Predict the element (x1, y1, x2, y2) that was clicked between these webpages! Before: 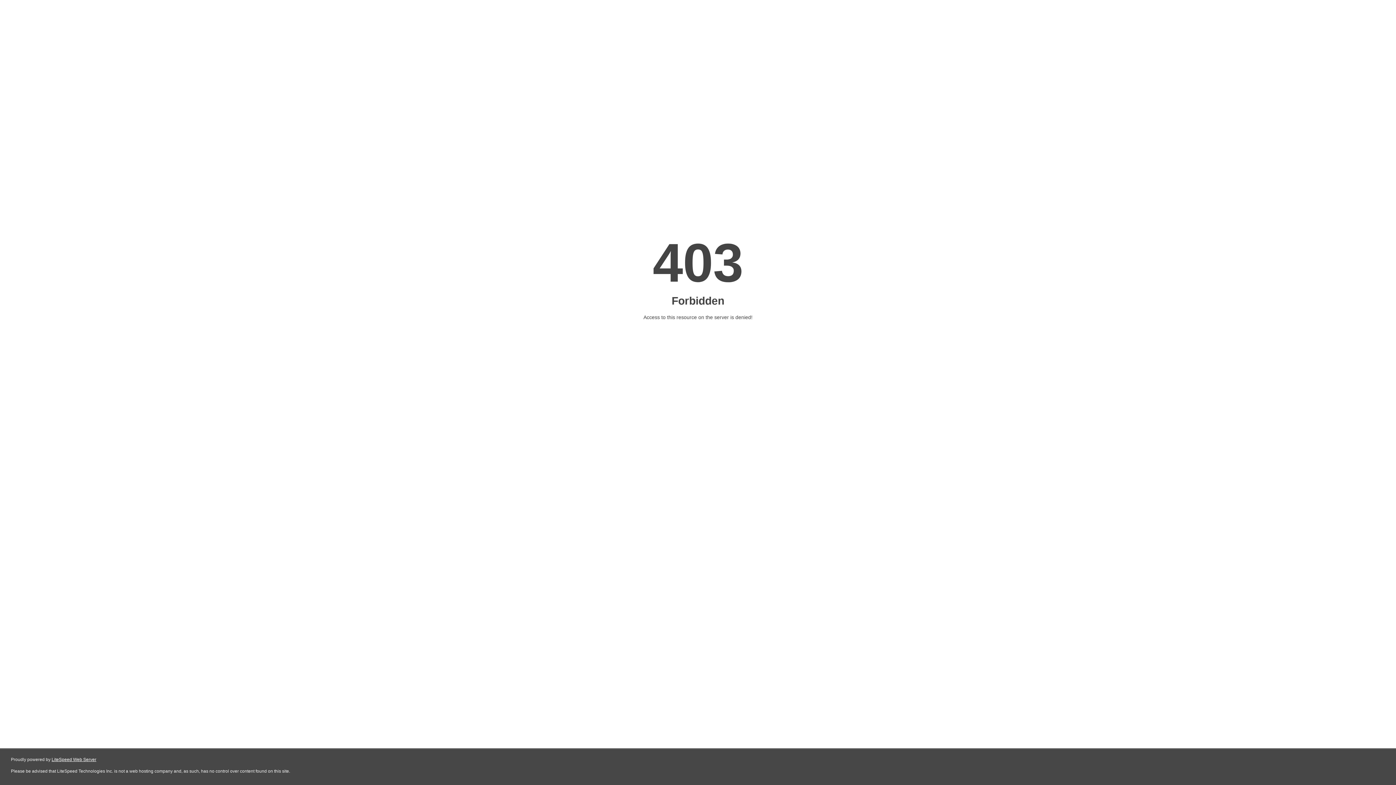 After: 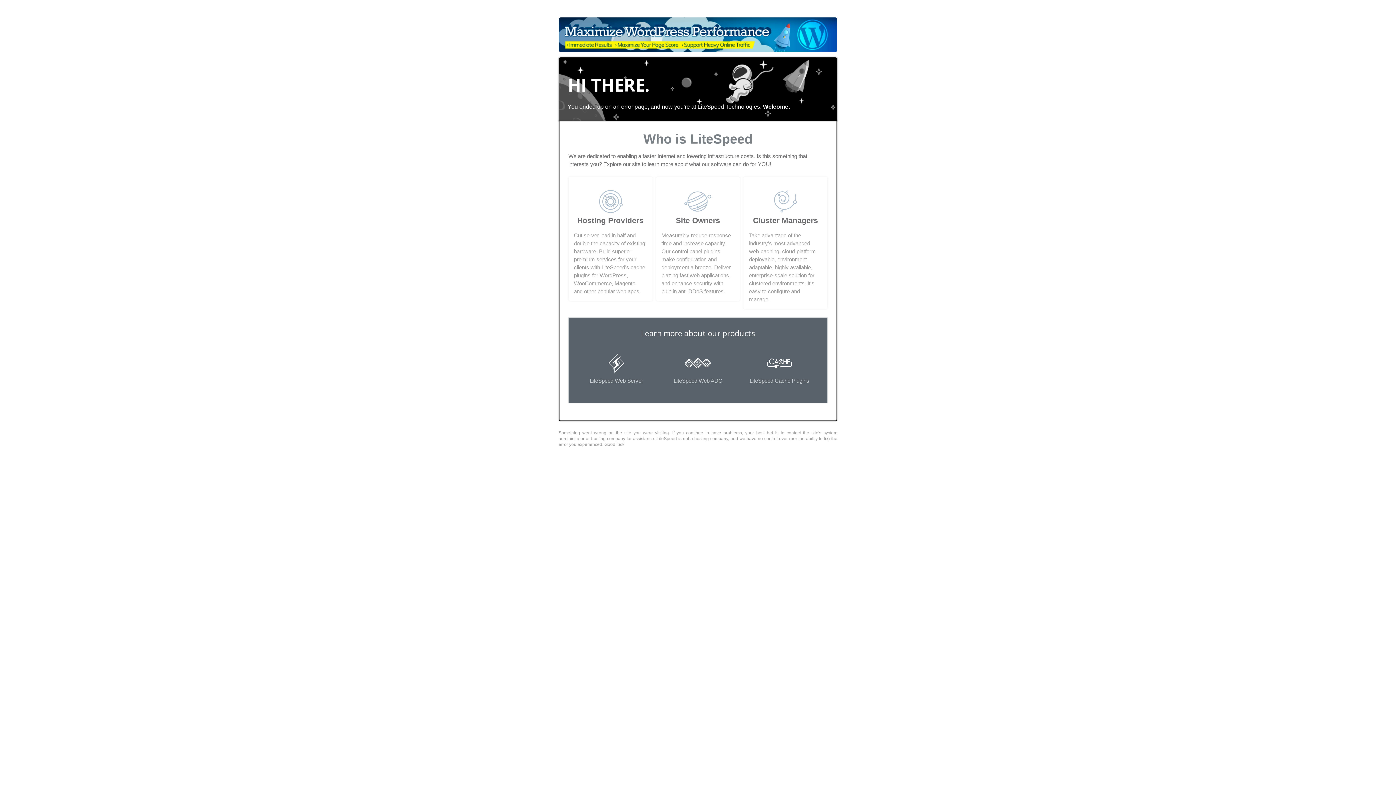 Action: label: LiteSpeed Web Server bbox: (51, 757, 96, 762)